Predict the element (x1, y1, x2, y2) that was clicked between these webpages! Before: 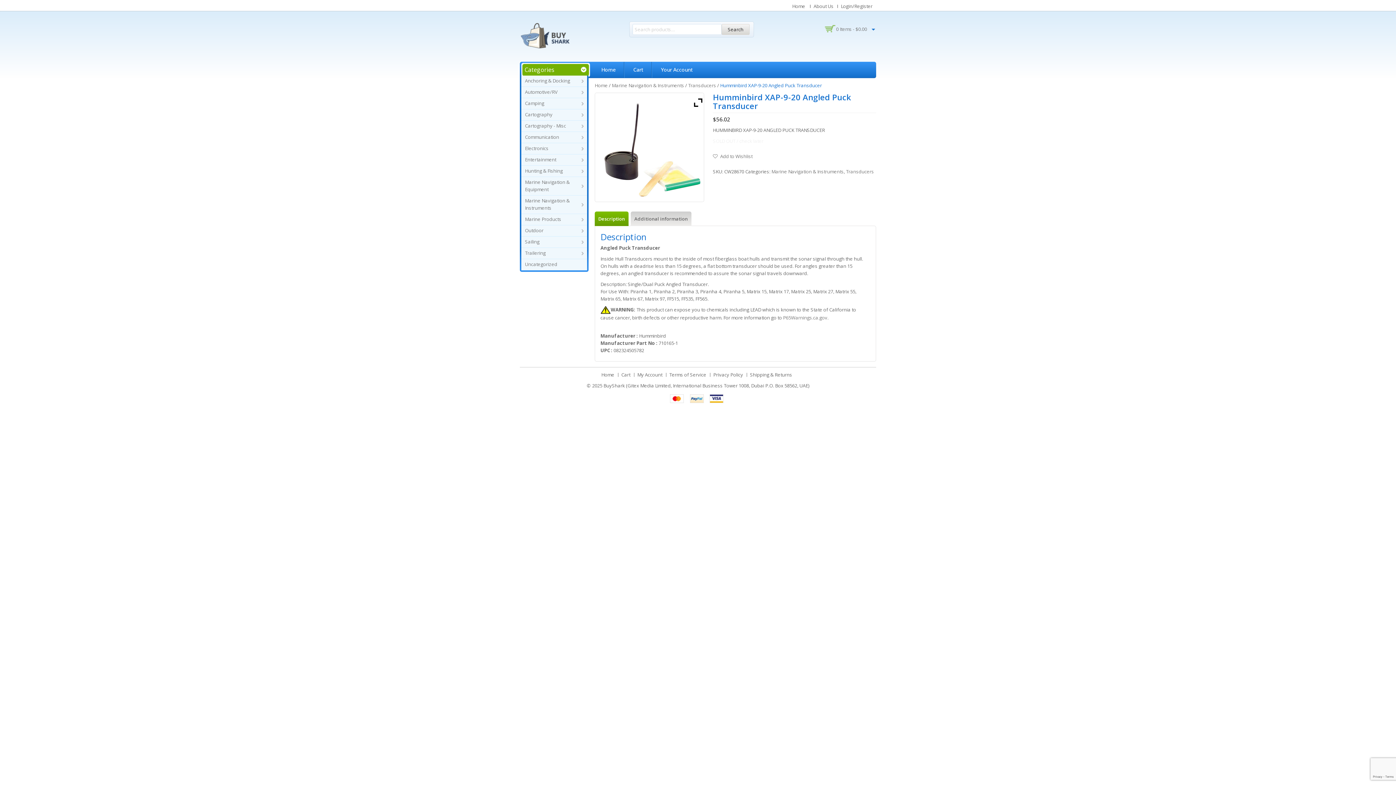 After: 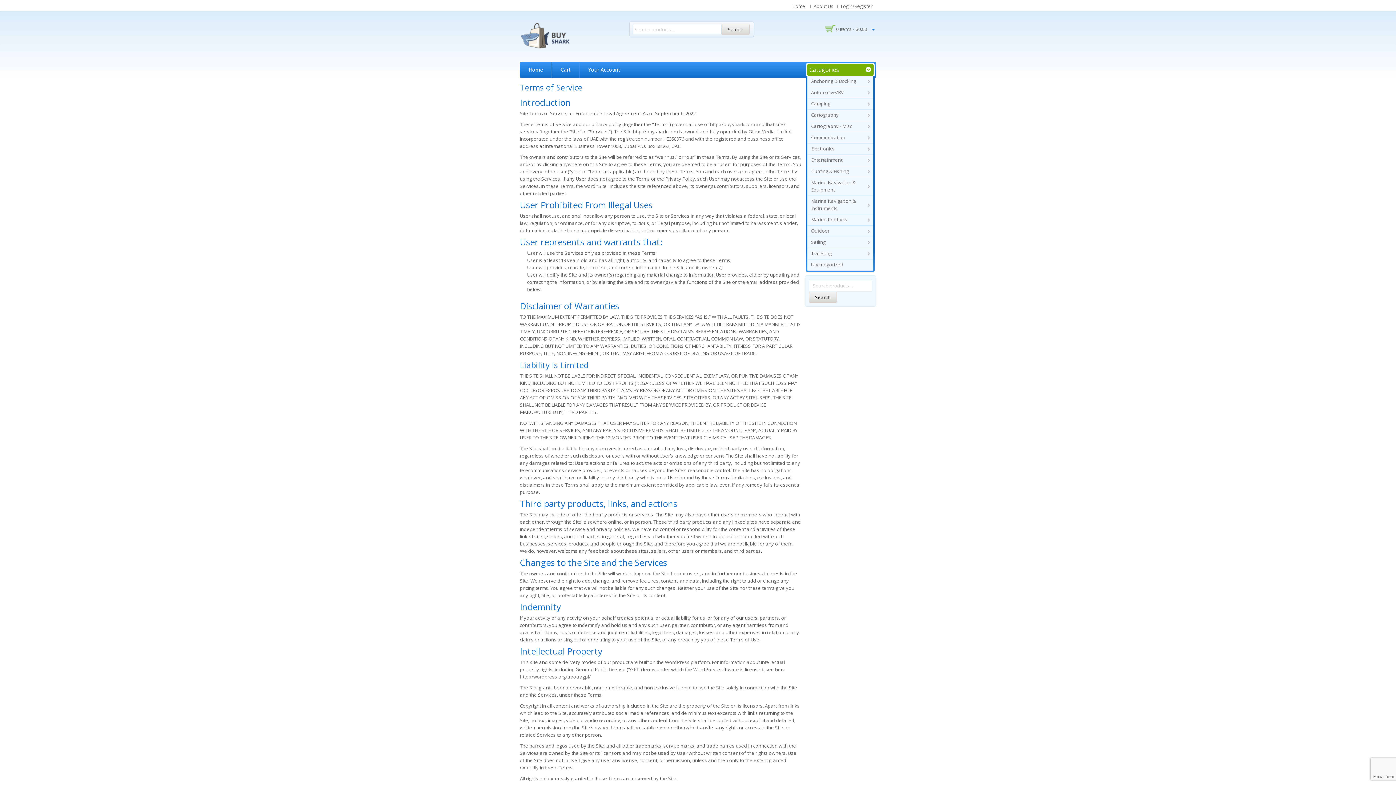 Action: bbox: (669, 371, 706, 378) label: Terms of Service